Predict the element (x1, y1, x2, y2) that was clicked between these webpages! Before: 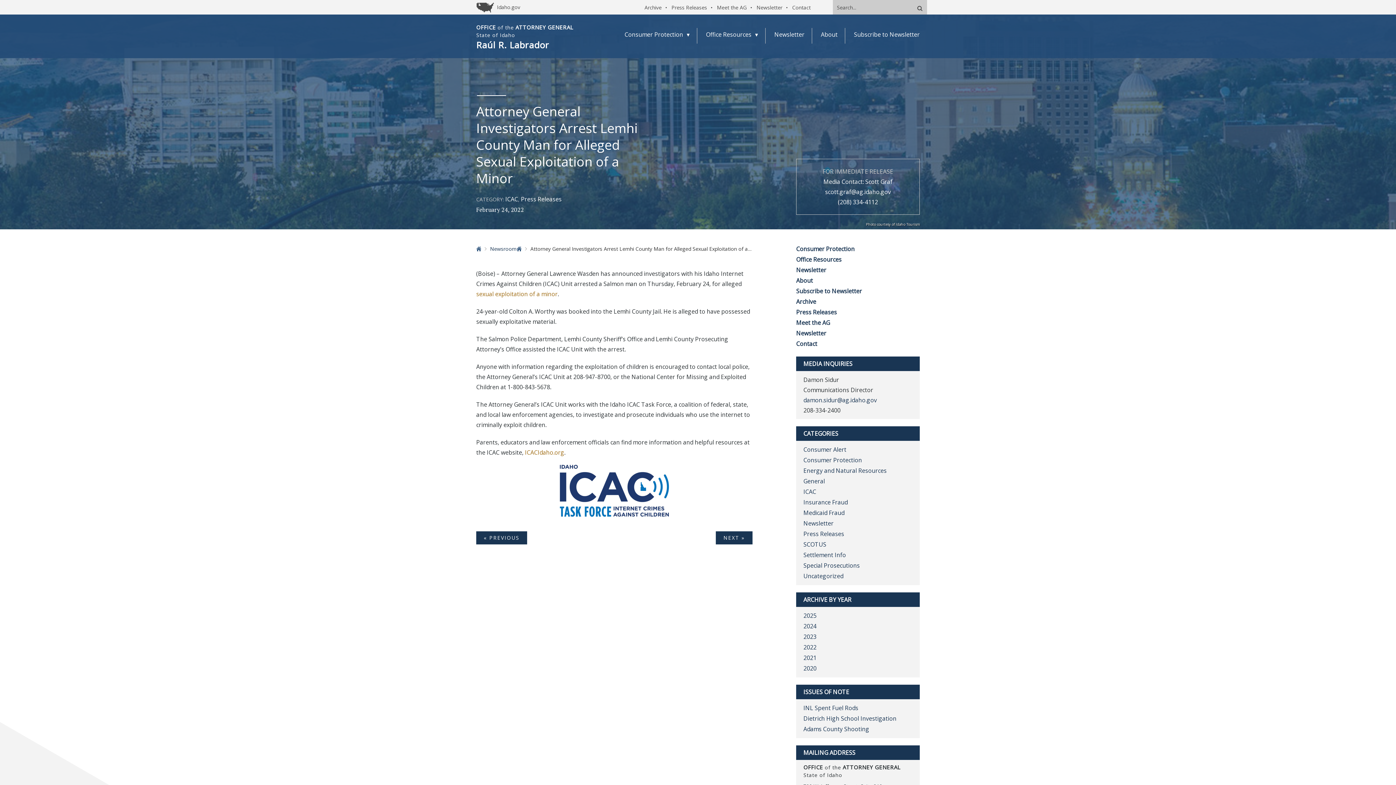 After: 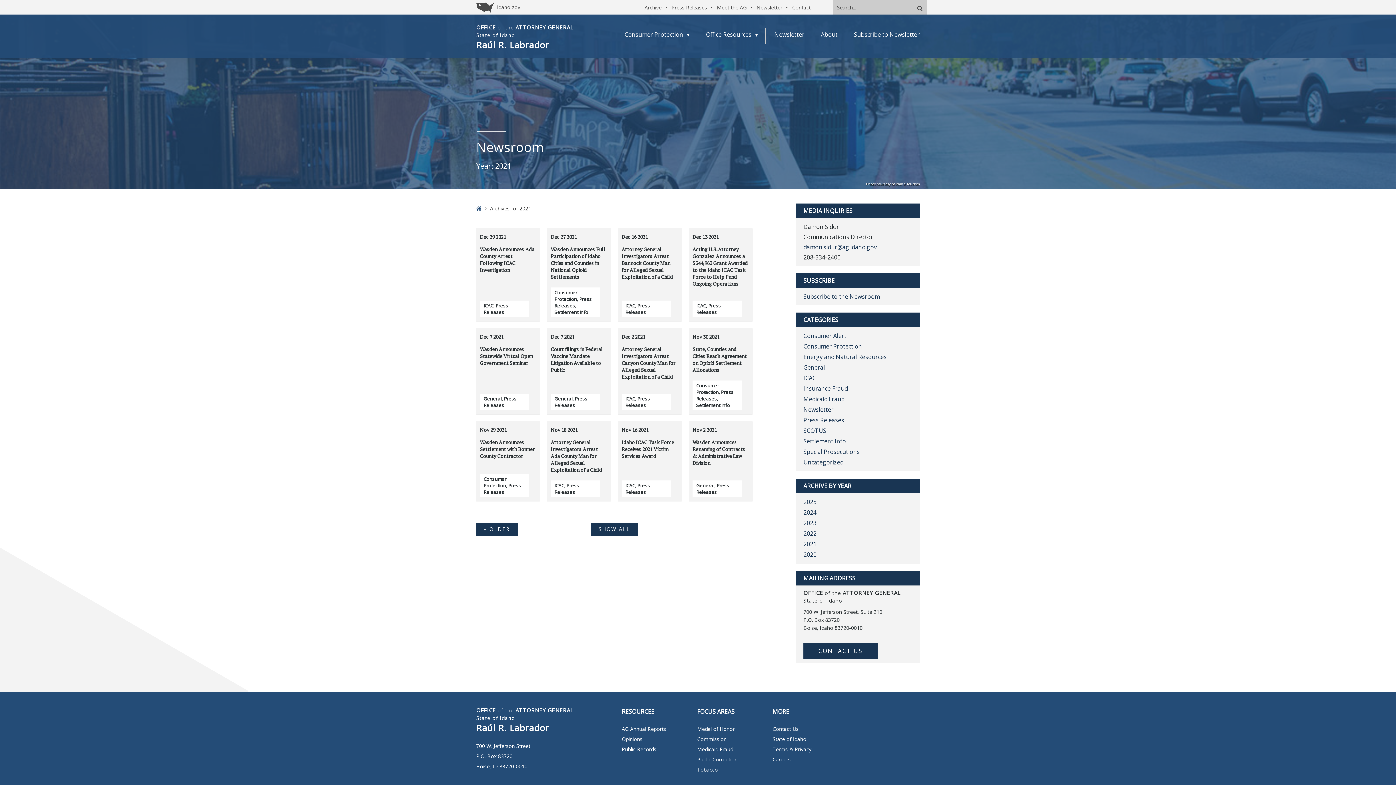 Action: label: 2021 bbox: (803, 654, 816, 662)